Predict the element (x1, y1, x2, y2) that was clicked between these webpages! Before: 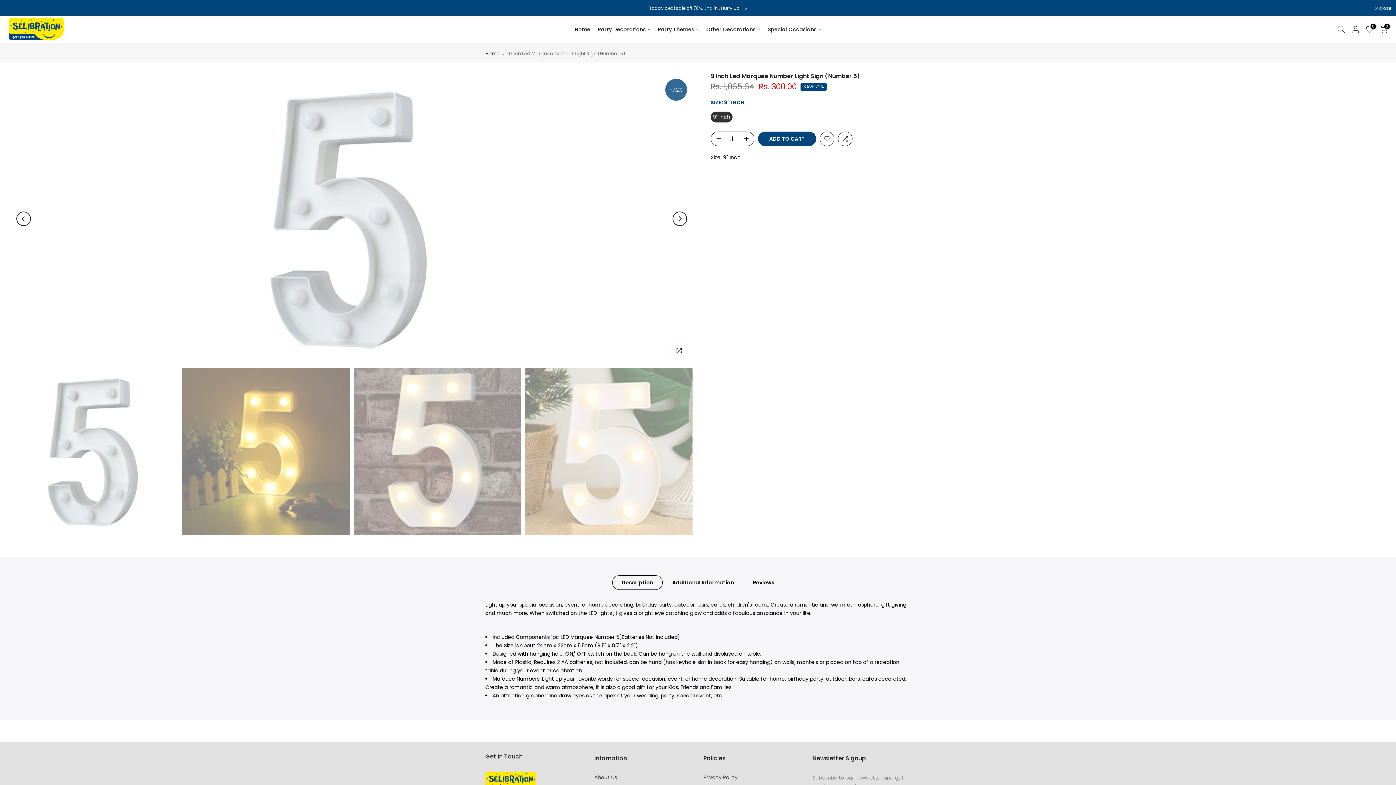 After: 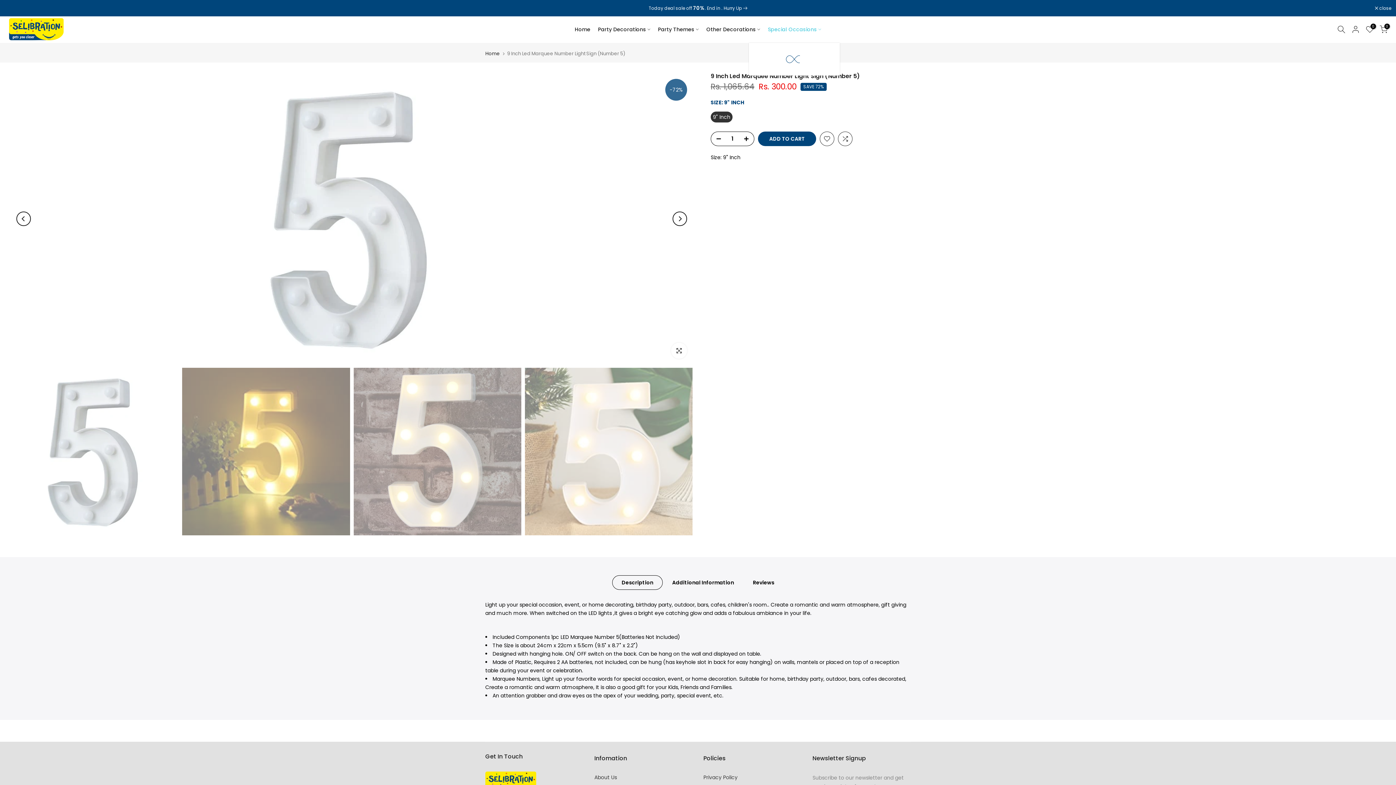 Action: label: Special Occasions bbox: (764, 25, 825, 33)